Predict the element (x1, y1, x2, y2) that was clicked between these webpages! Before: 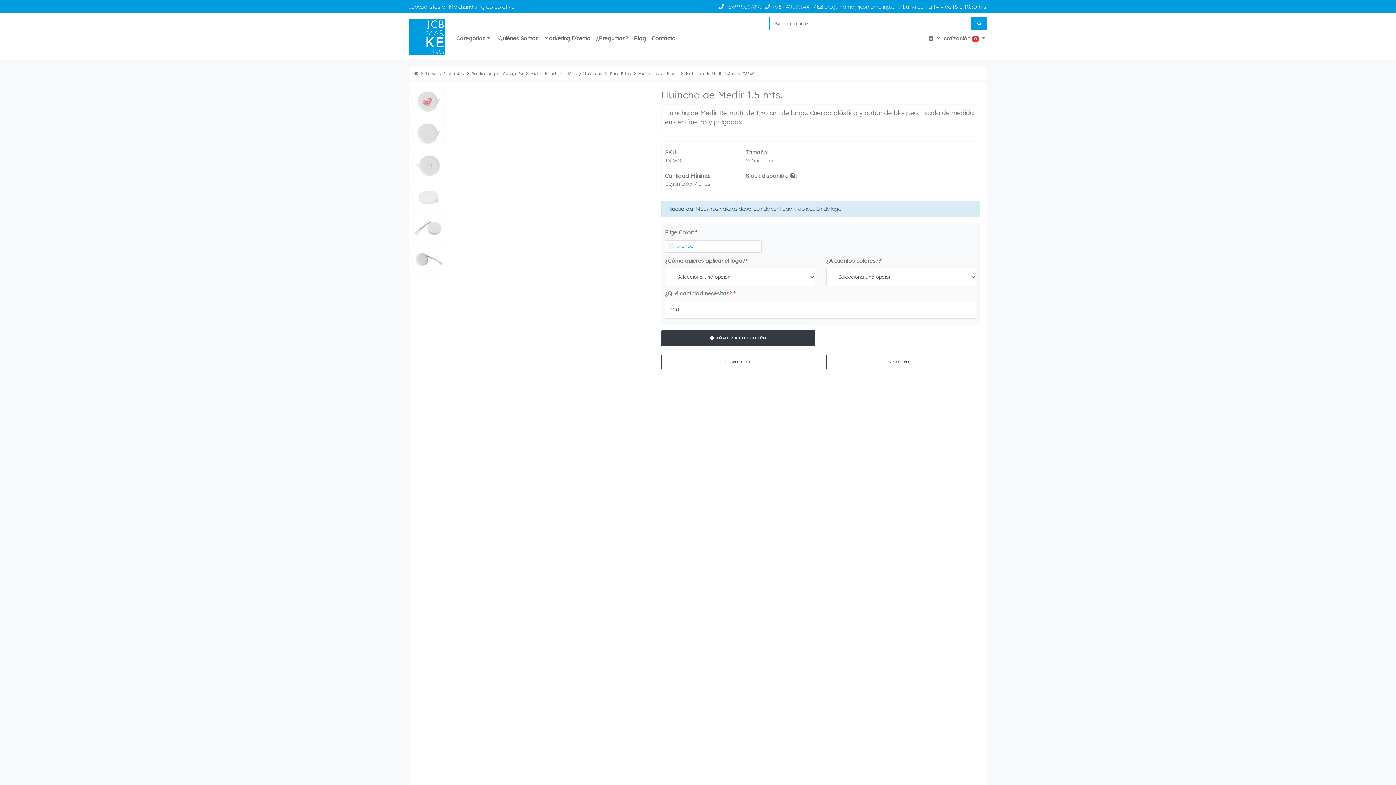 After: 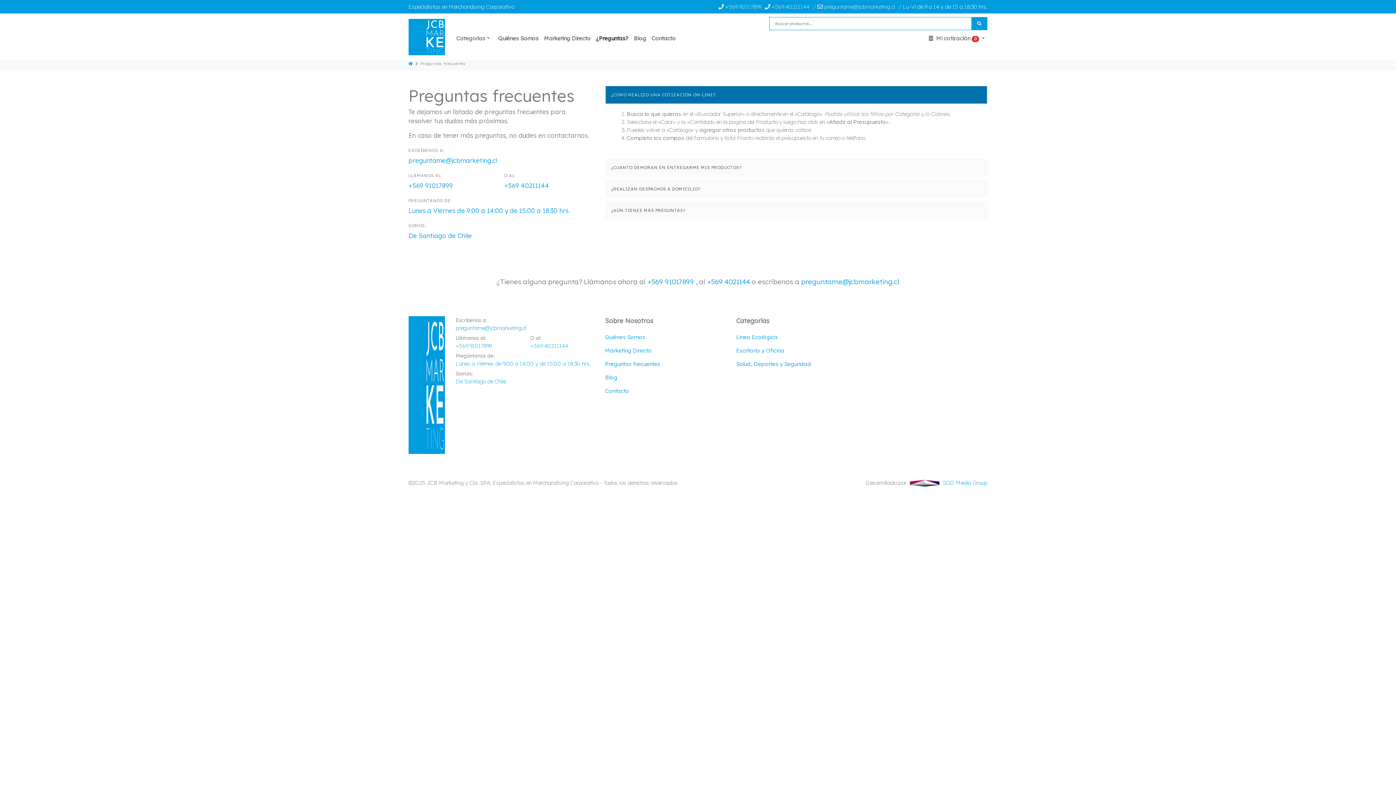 Action: label: ¿Preguntas? bbox: (593, 31, 631, 45)